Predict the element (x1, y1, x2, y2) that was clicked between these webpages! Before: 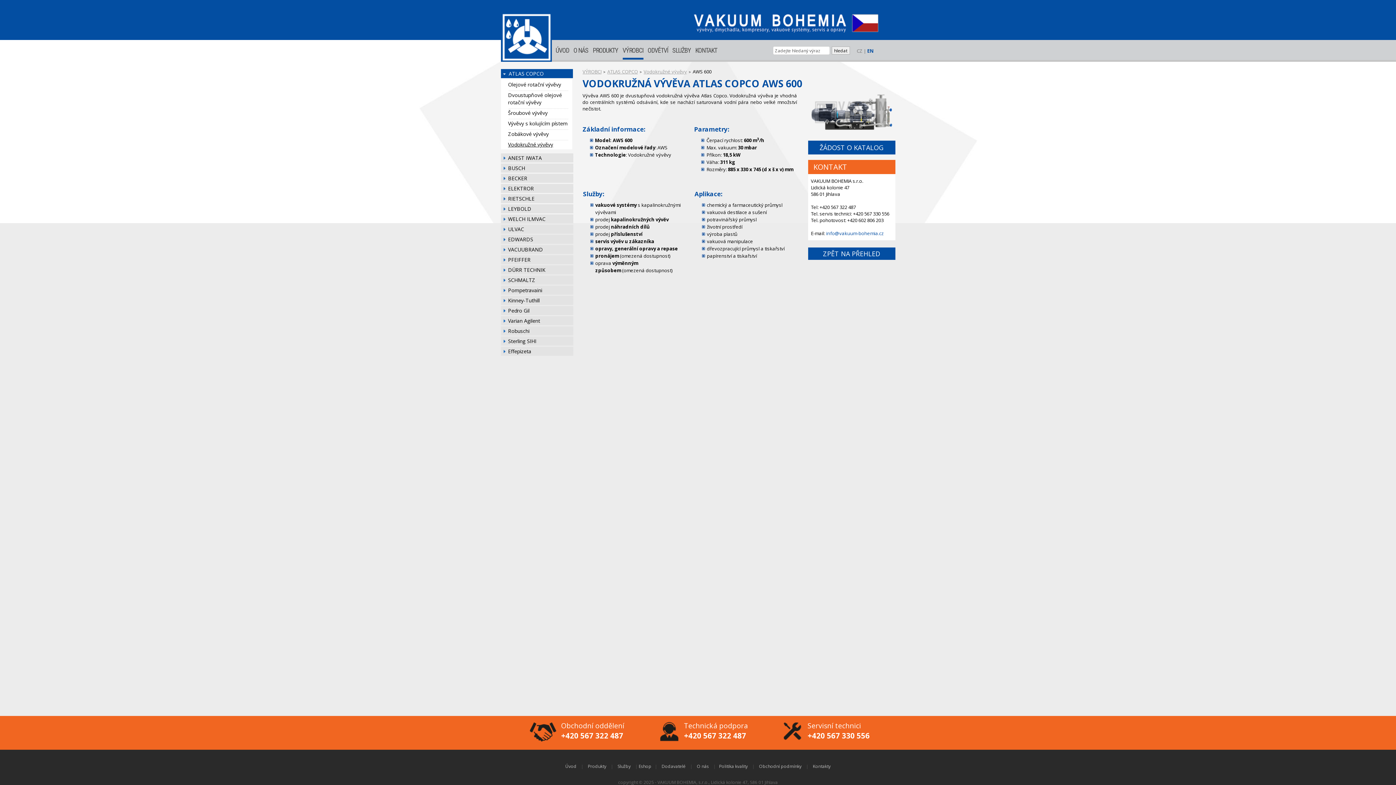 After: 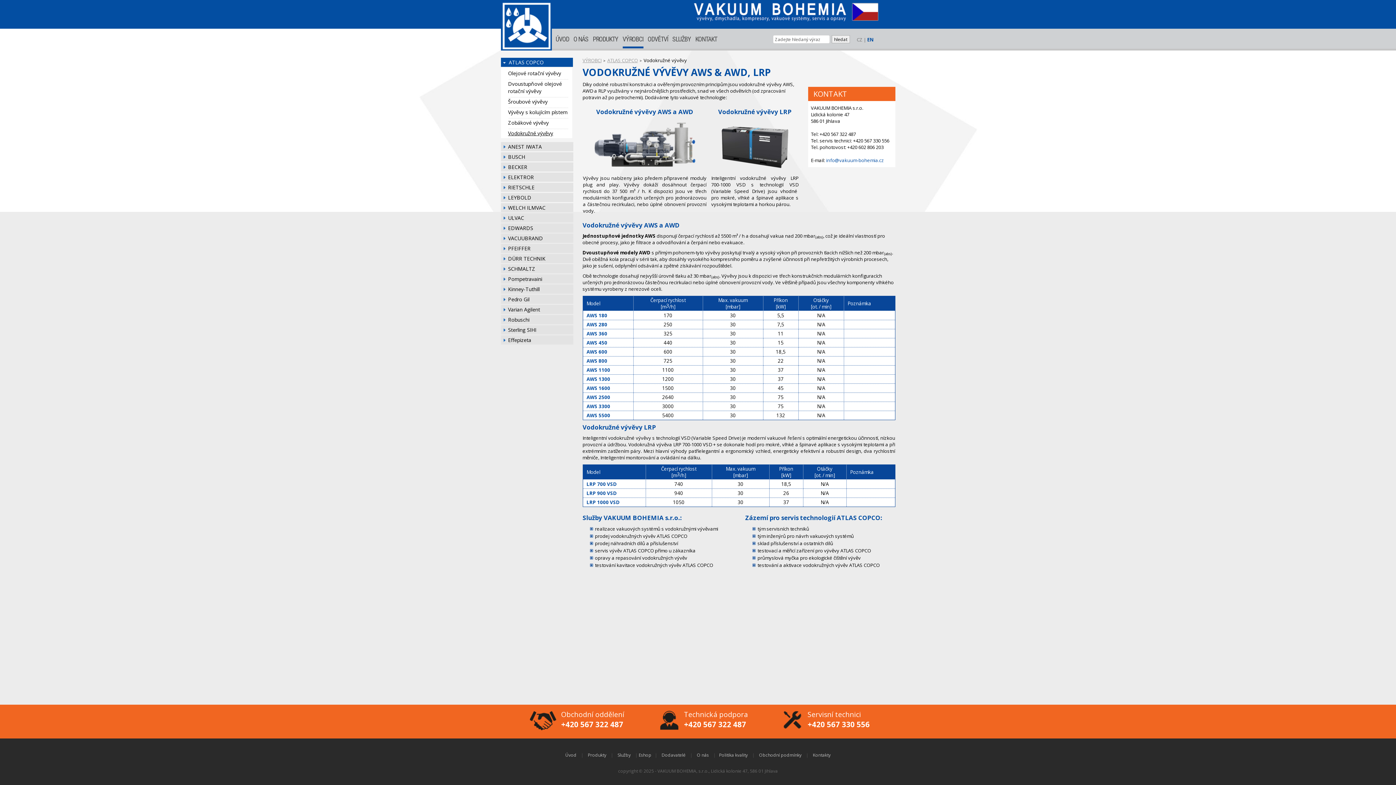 Action: label: ZPĚT NA PŘEHLED bbox: (808, 247, 895, 260)